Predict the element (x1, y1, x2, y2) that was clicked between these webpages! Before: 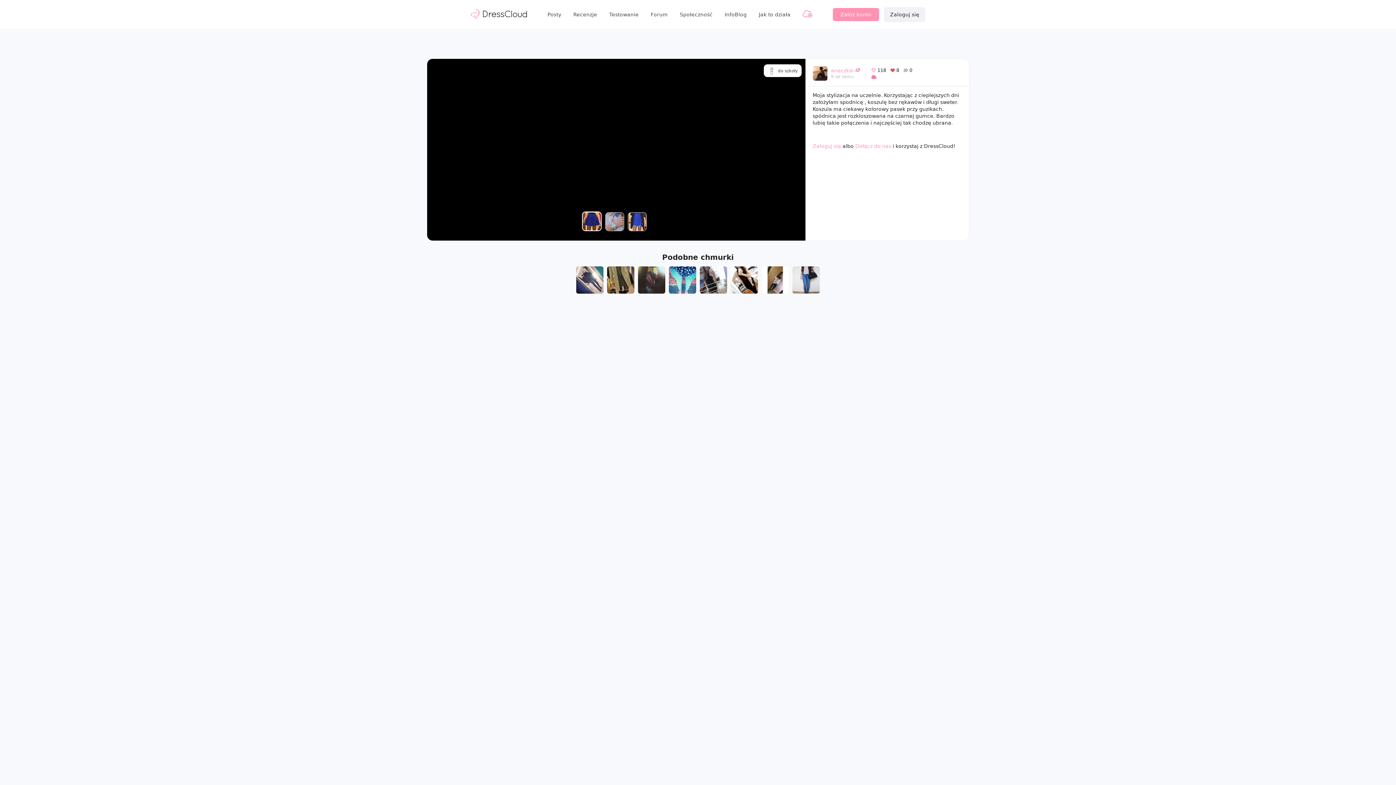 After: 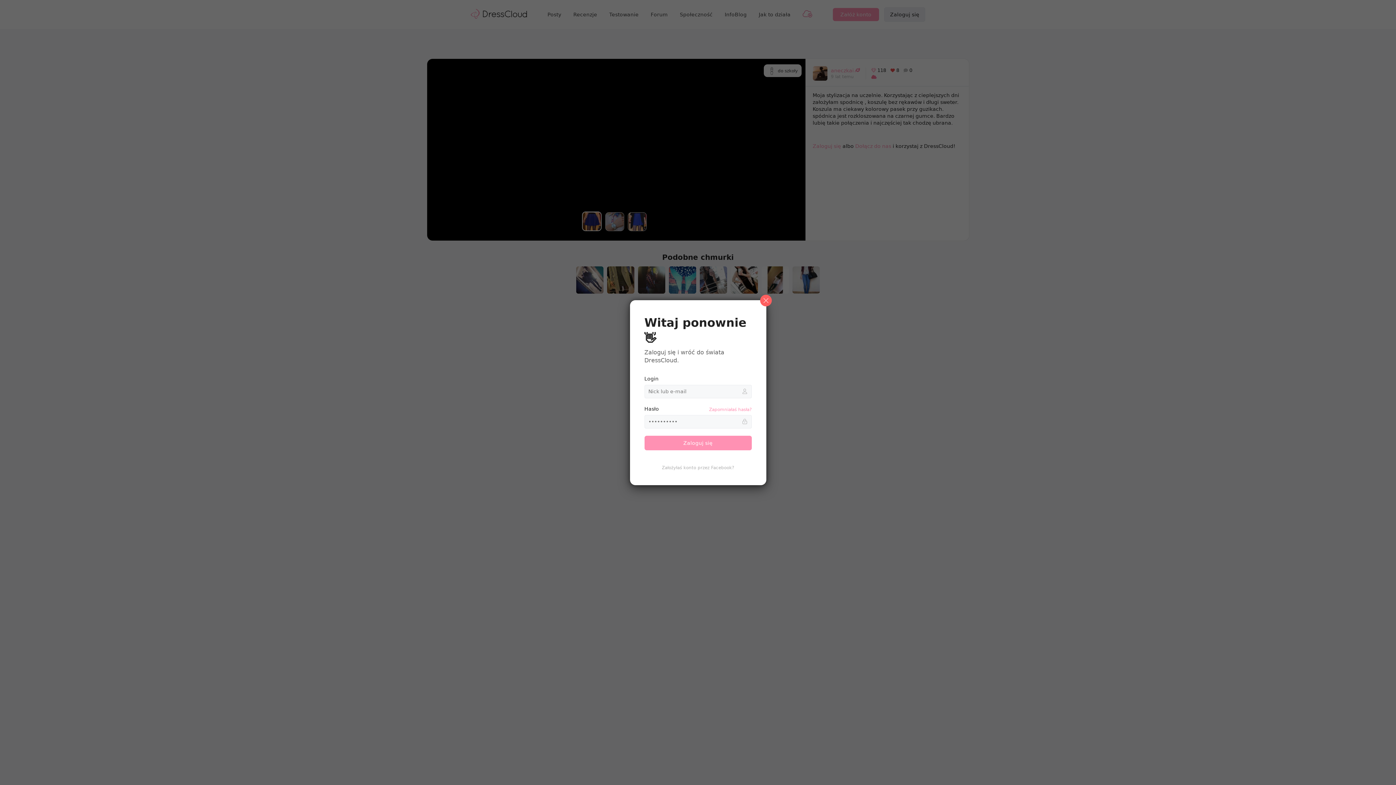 Action: label: Zaloguj się bbox: (812, 143, 841, 149)